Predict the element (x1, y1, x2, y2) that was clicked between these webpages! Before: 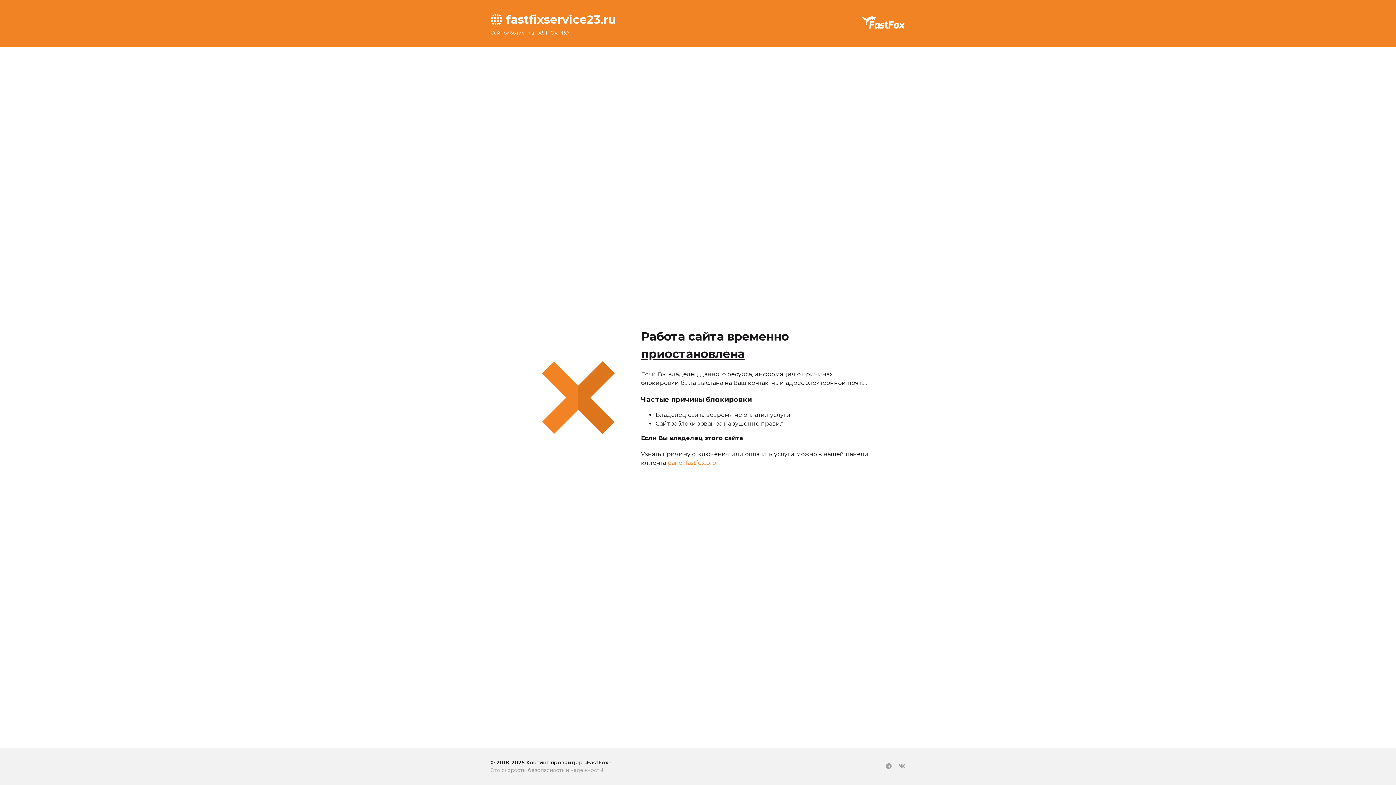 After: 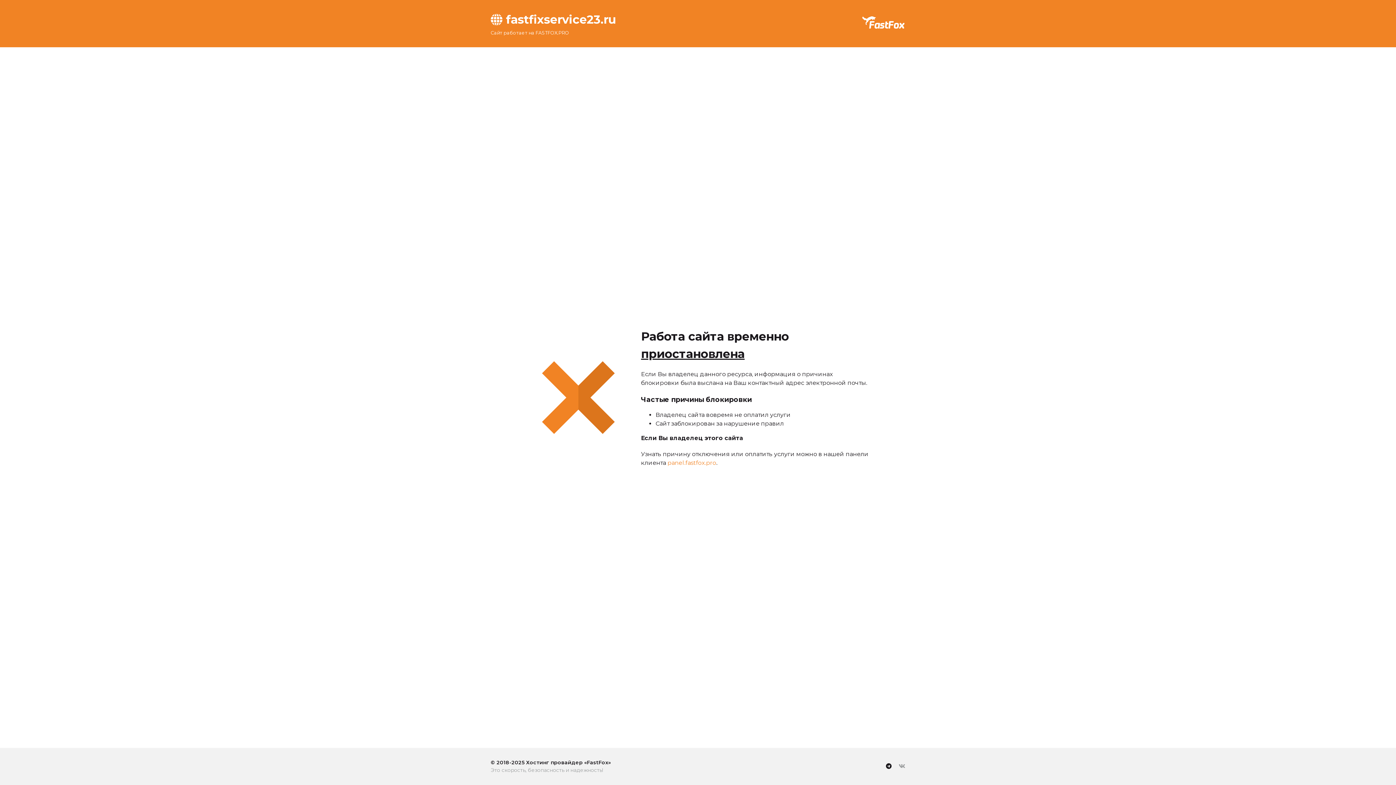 Action: bbox: (886, 763, 892, 770)